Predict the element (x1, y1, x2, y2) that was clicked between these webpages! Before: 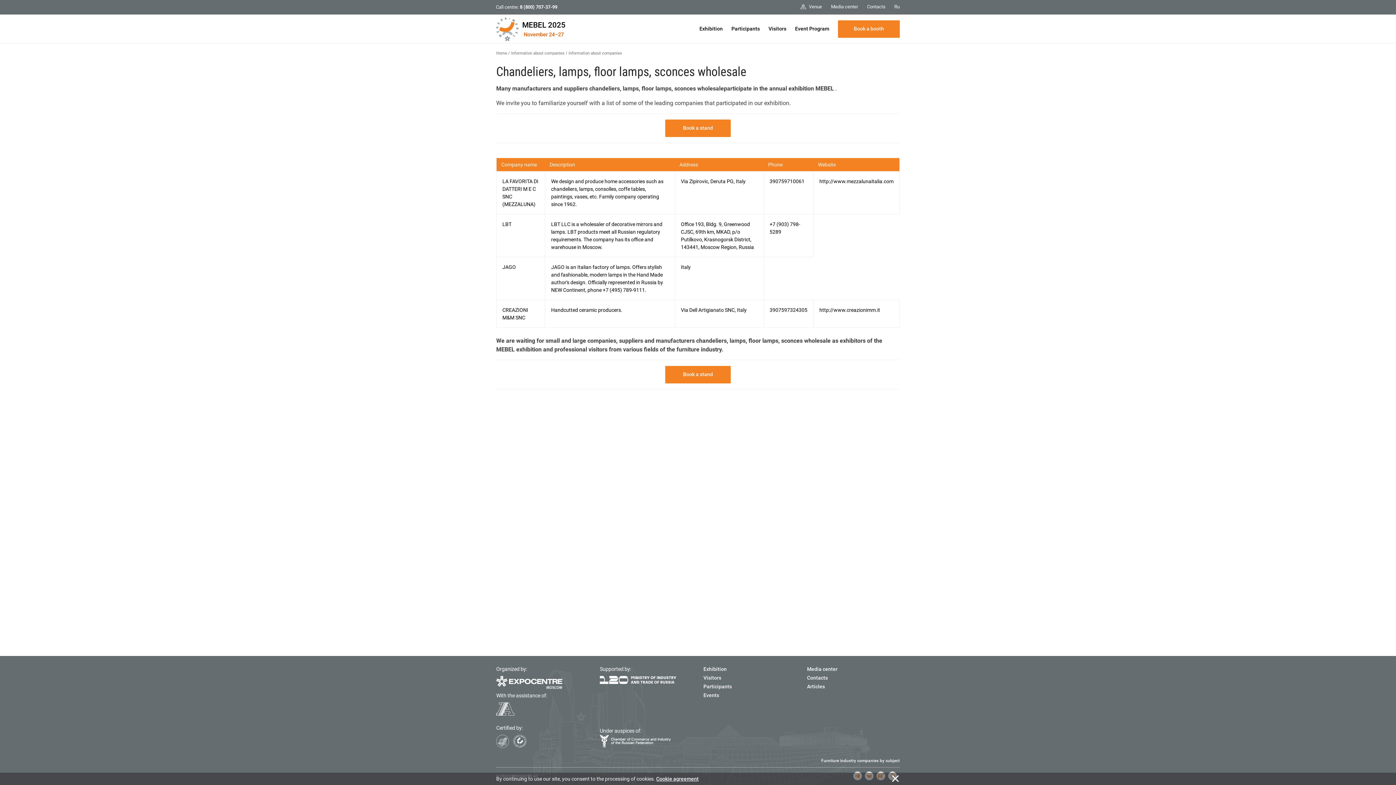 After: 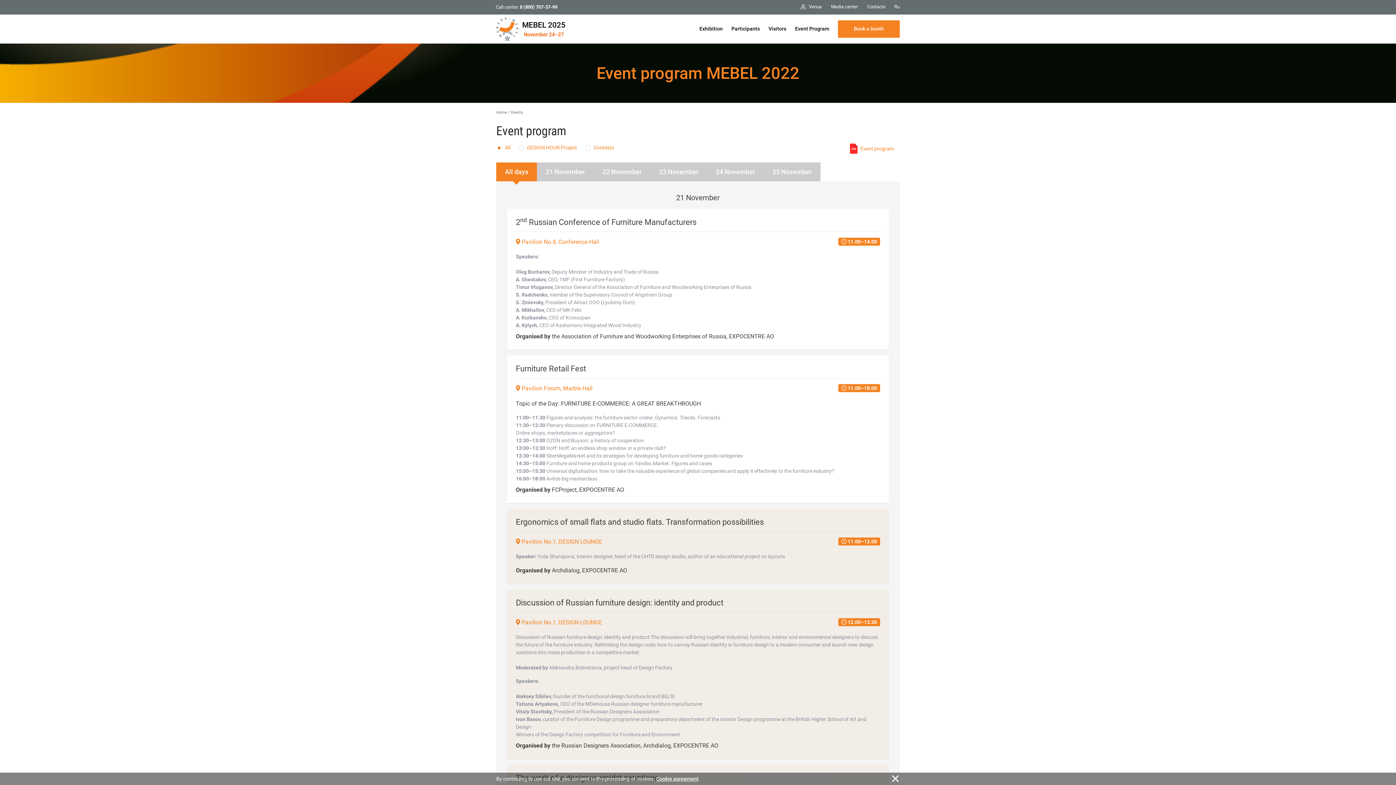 Action: label: Event Program bbox: (795, 14, 829, 43)